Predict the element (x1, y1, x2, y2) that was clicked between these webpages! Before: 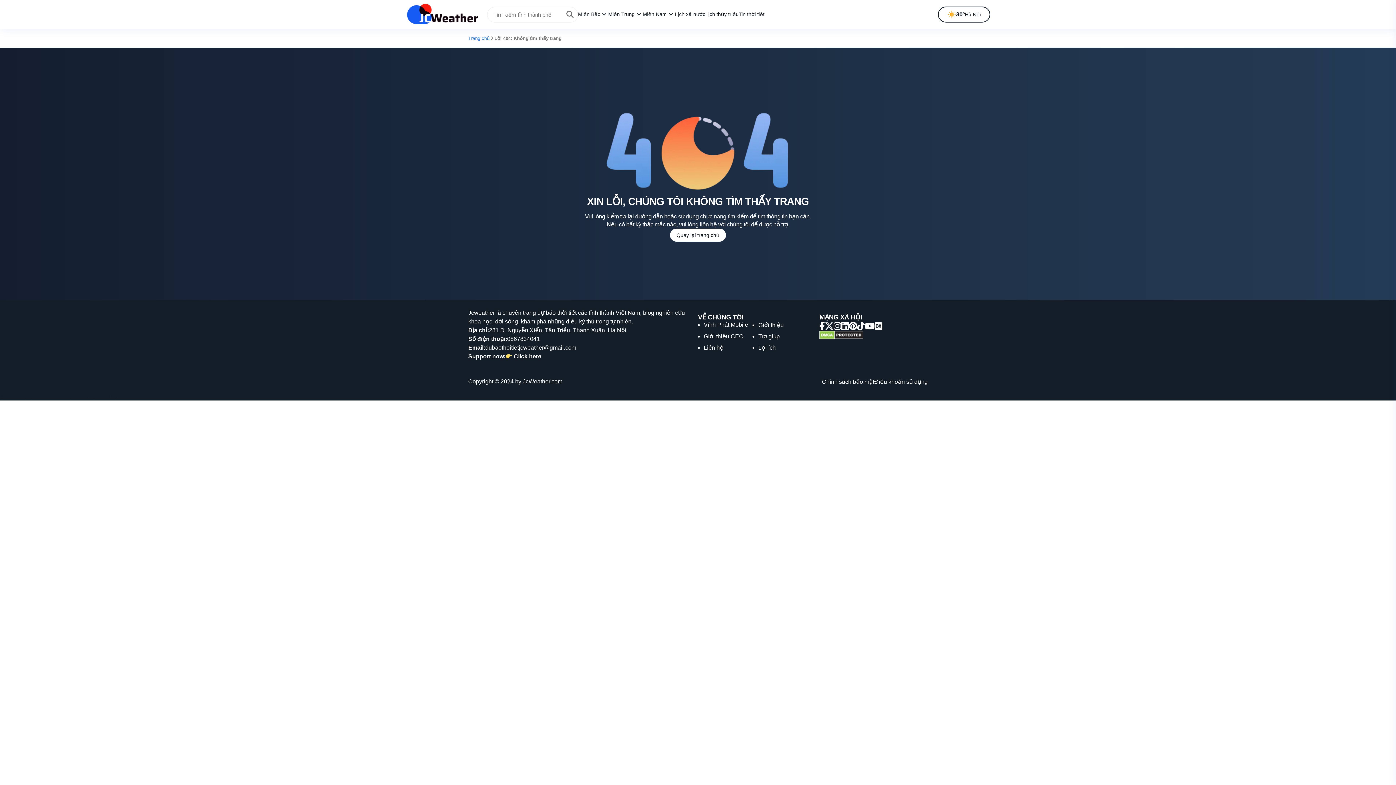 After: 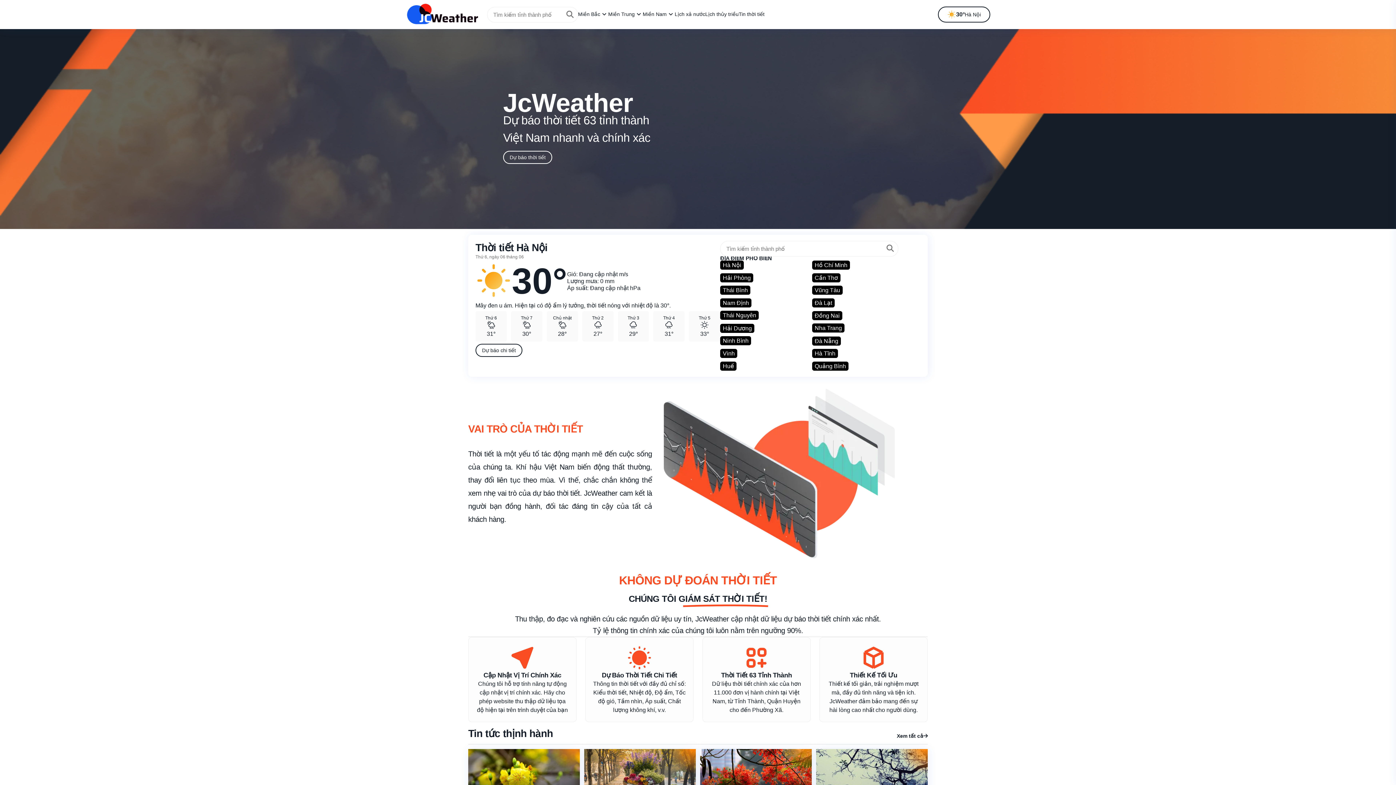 Action: bbox: (405, 22, 478, 28)